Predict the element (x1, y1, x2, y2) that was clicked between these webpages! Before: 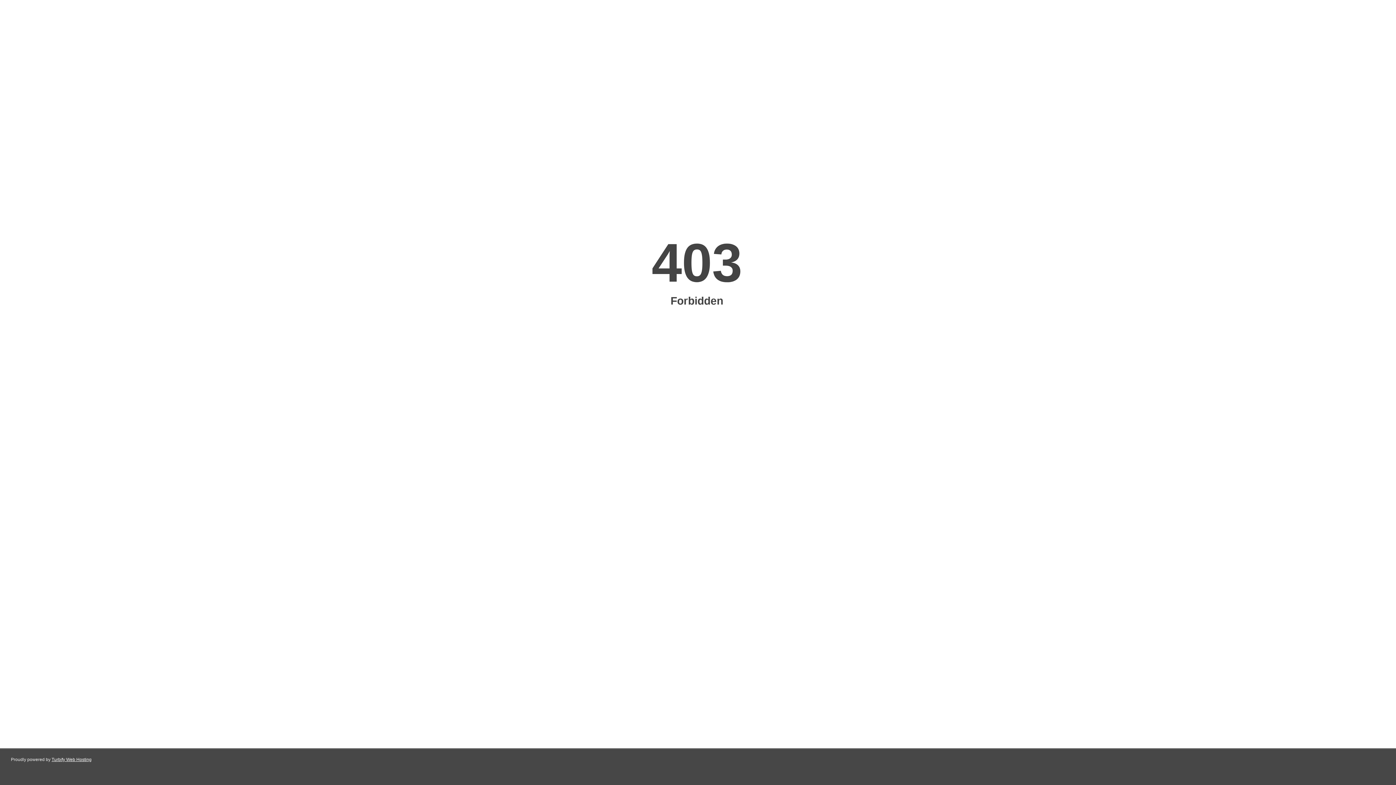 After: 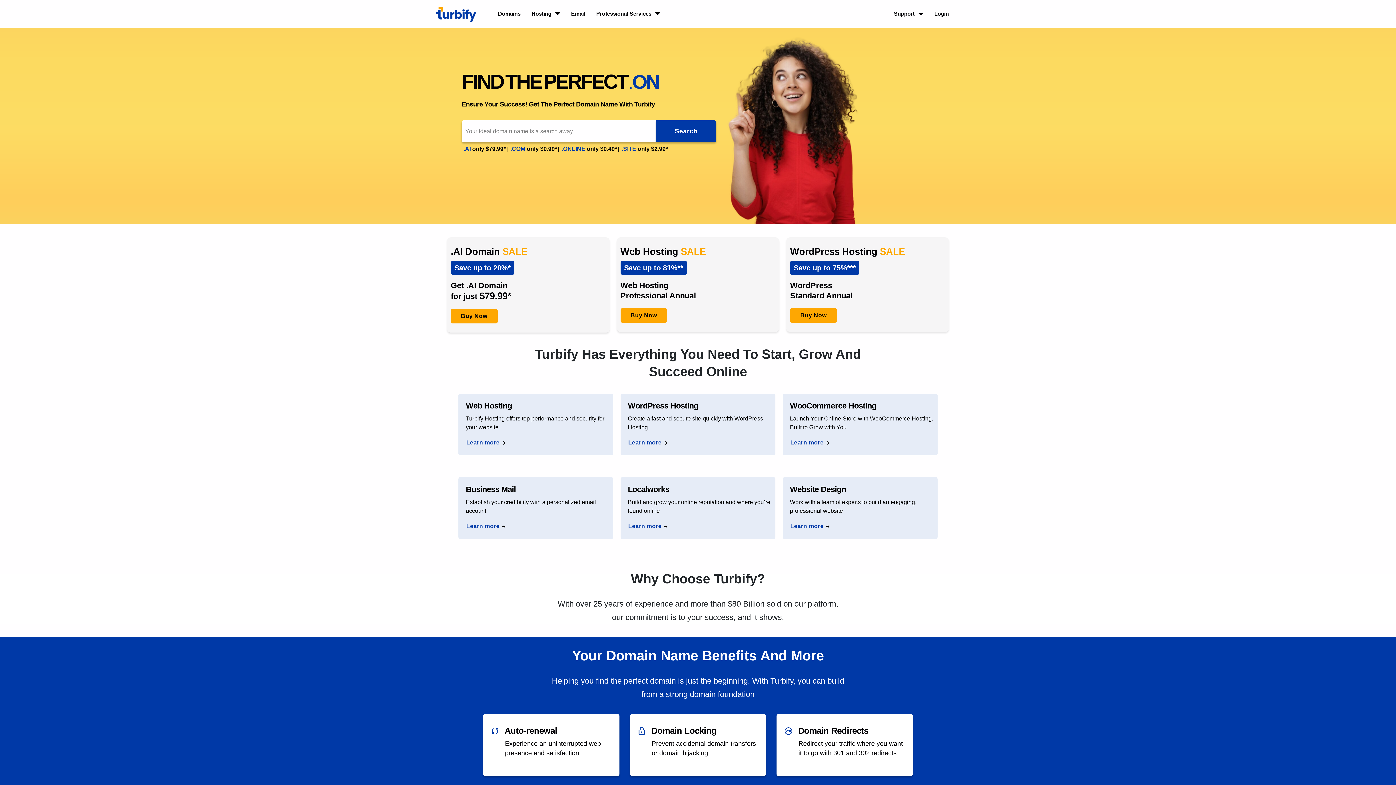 Action: label: Turbify Web Hosting bbox: (51, 757, 91, 762)